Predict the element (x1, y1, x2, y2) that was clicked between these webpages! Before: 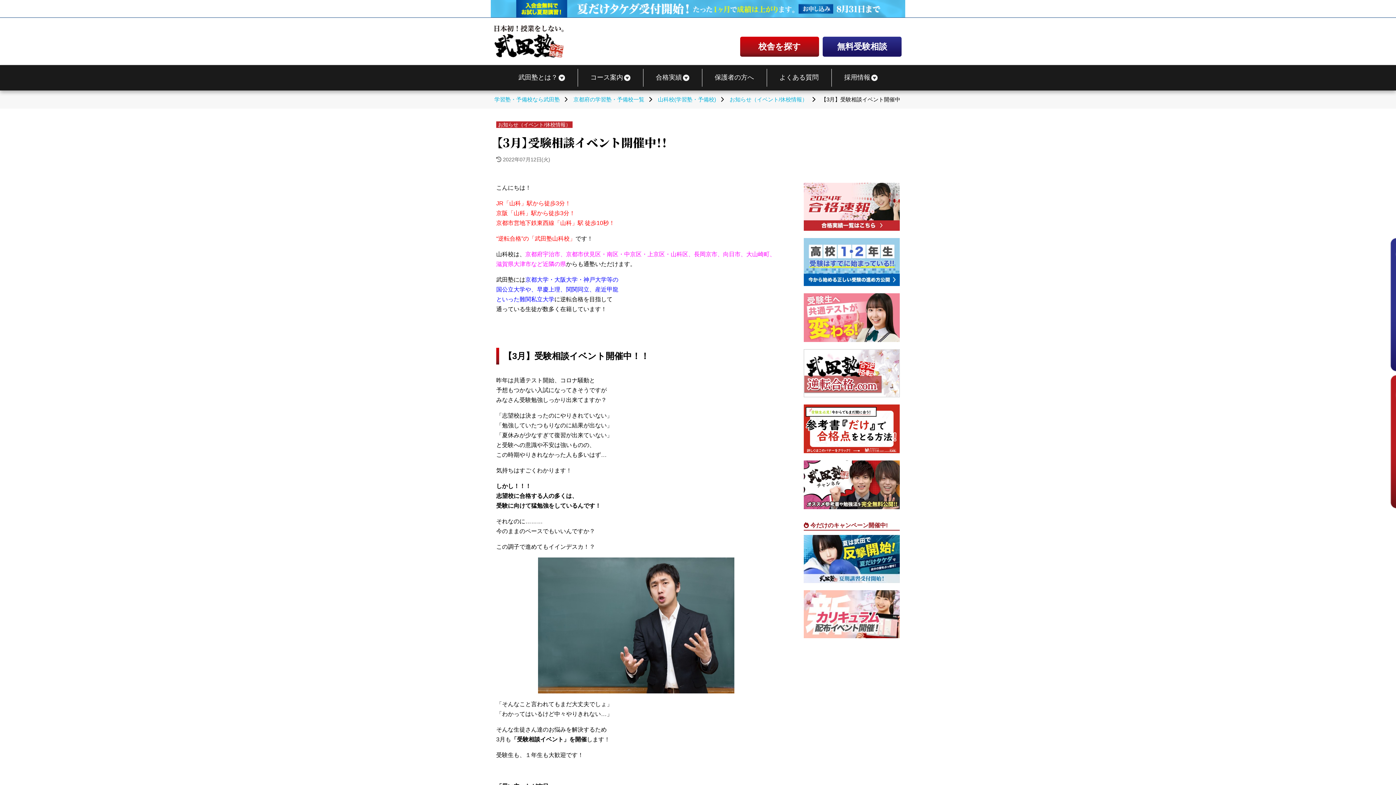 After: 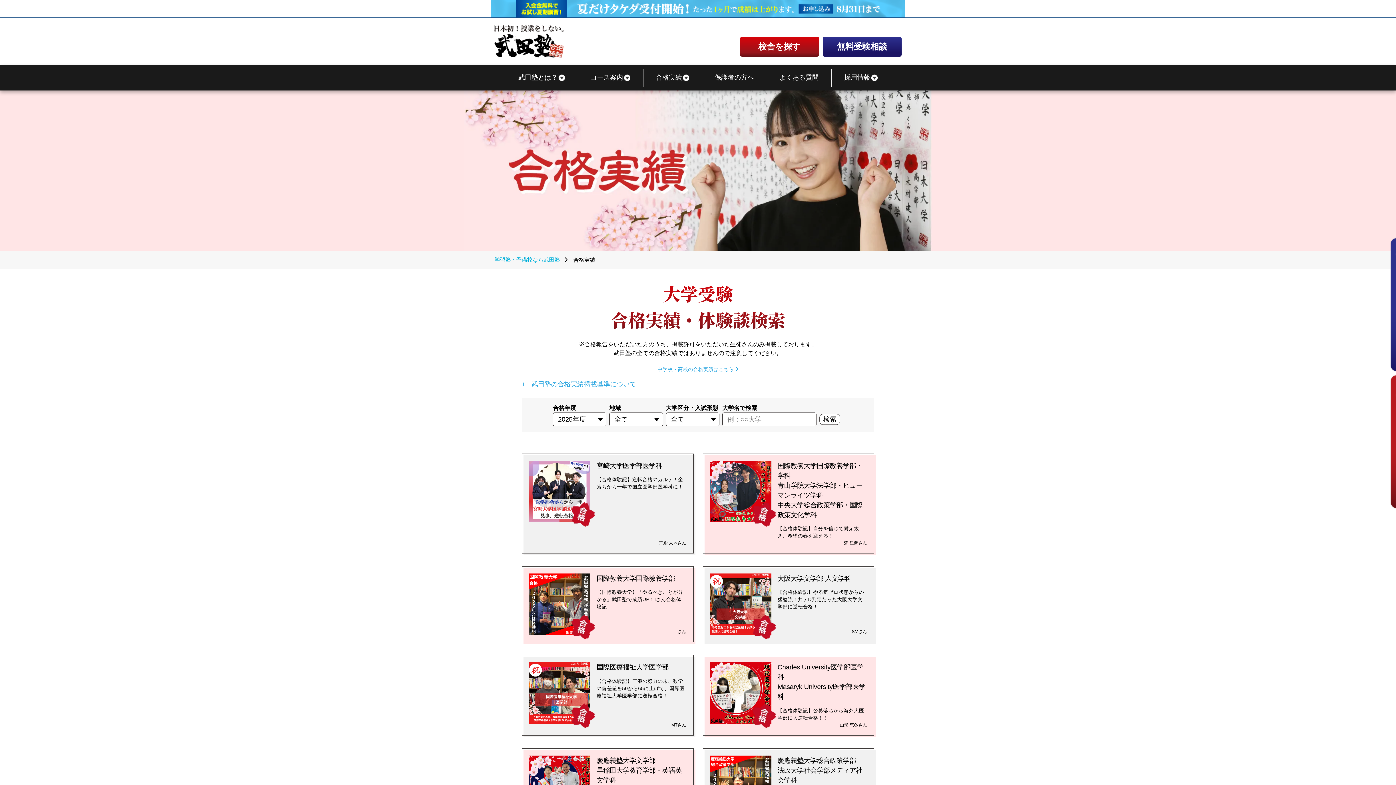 Action: bbox: (804, 182, 900, 230)